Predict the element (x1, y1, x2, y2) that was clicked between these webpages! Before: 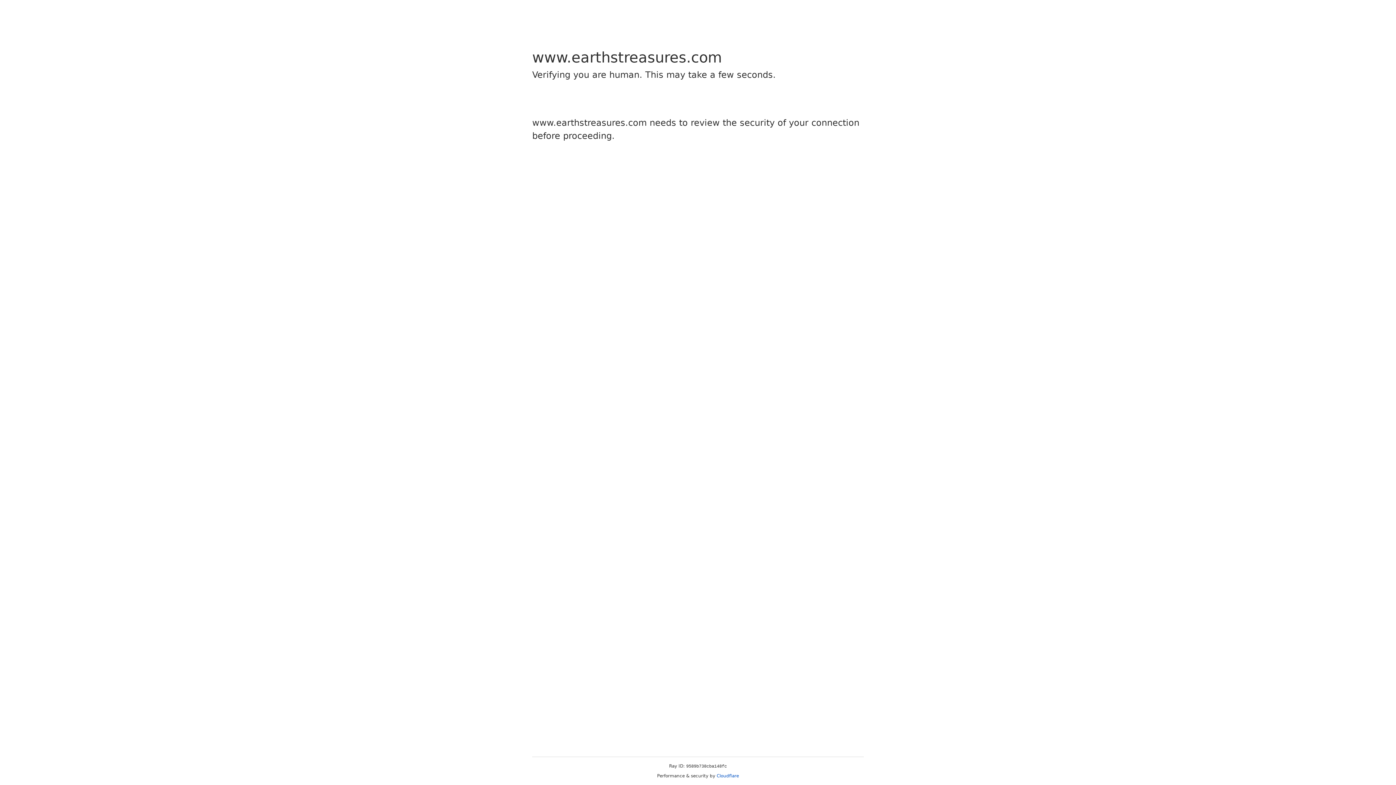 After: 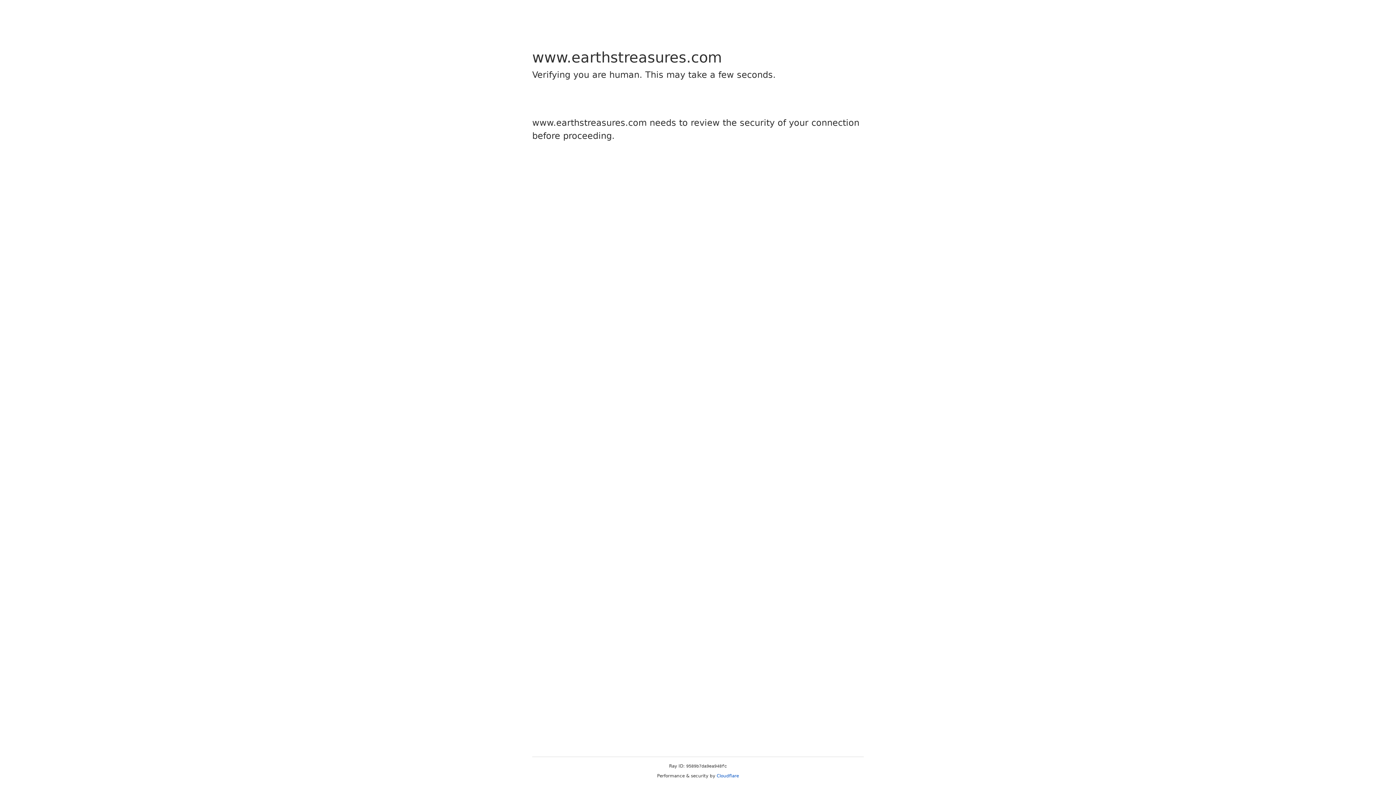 Action: label: Cloudflare bbox: (716, 773, 739, 778)